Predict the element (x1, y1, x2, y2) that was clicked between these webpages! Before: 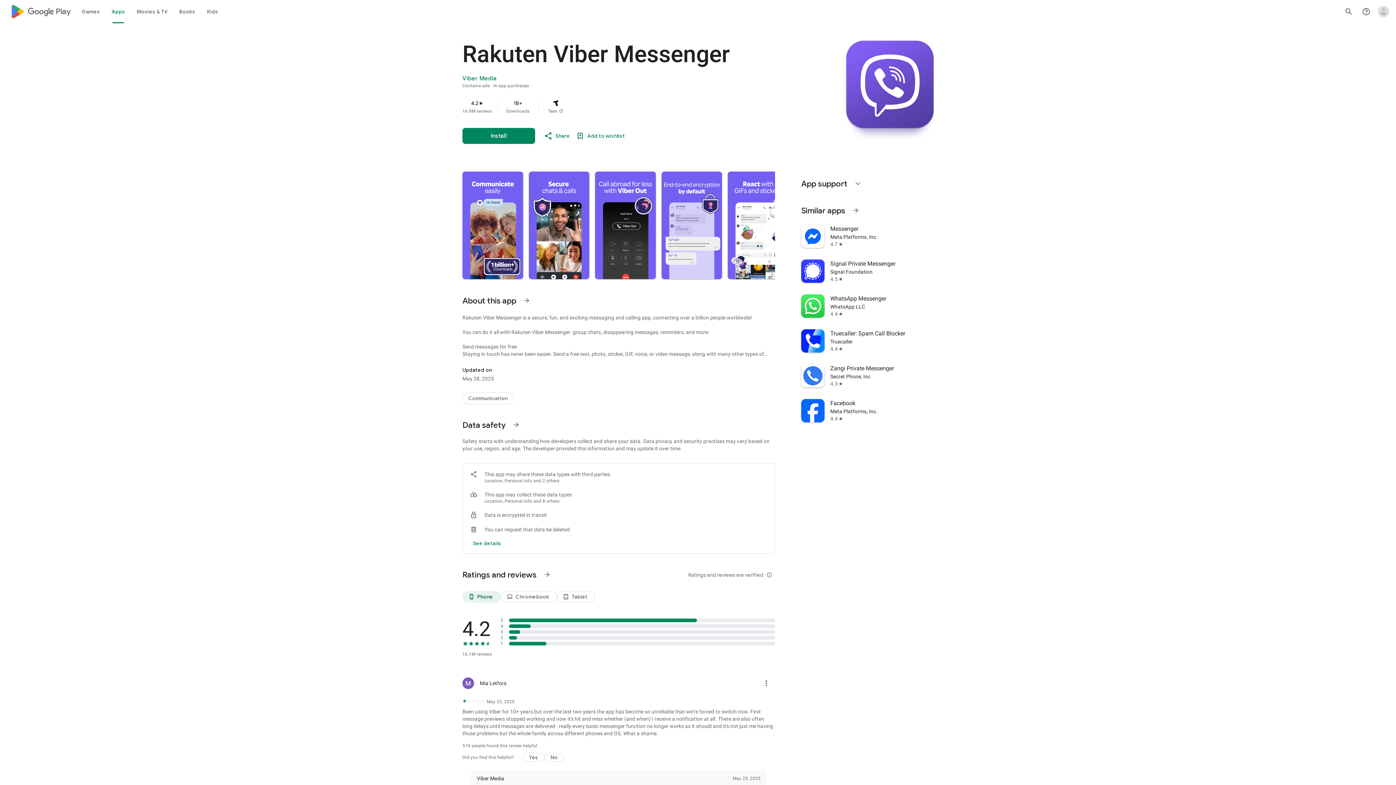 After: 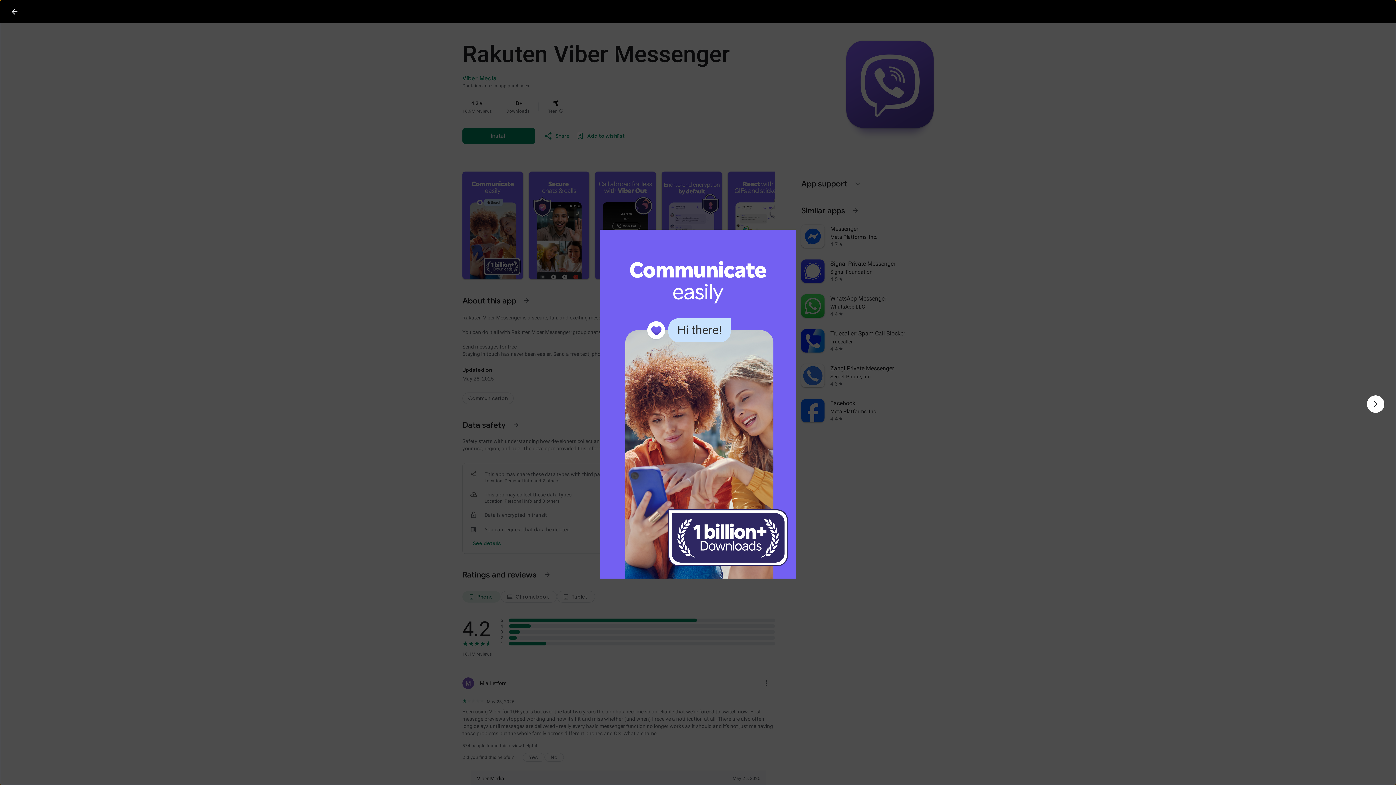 Action: bbox: (462, 171, 523, 279)